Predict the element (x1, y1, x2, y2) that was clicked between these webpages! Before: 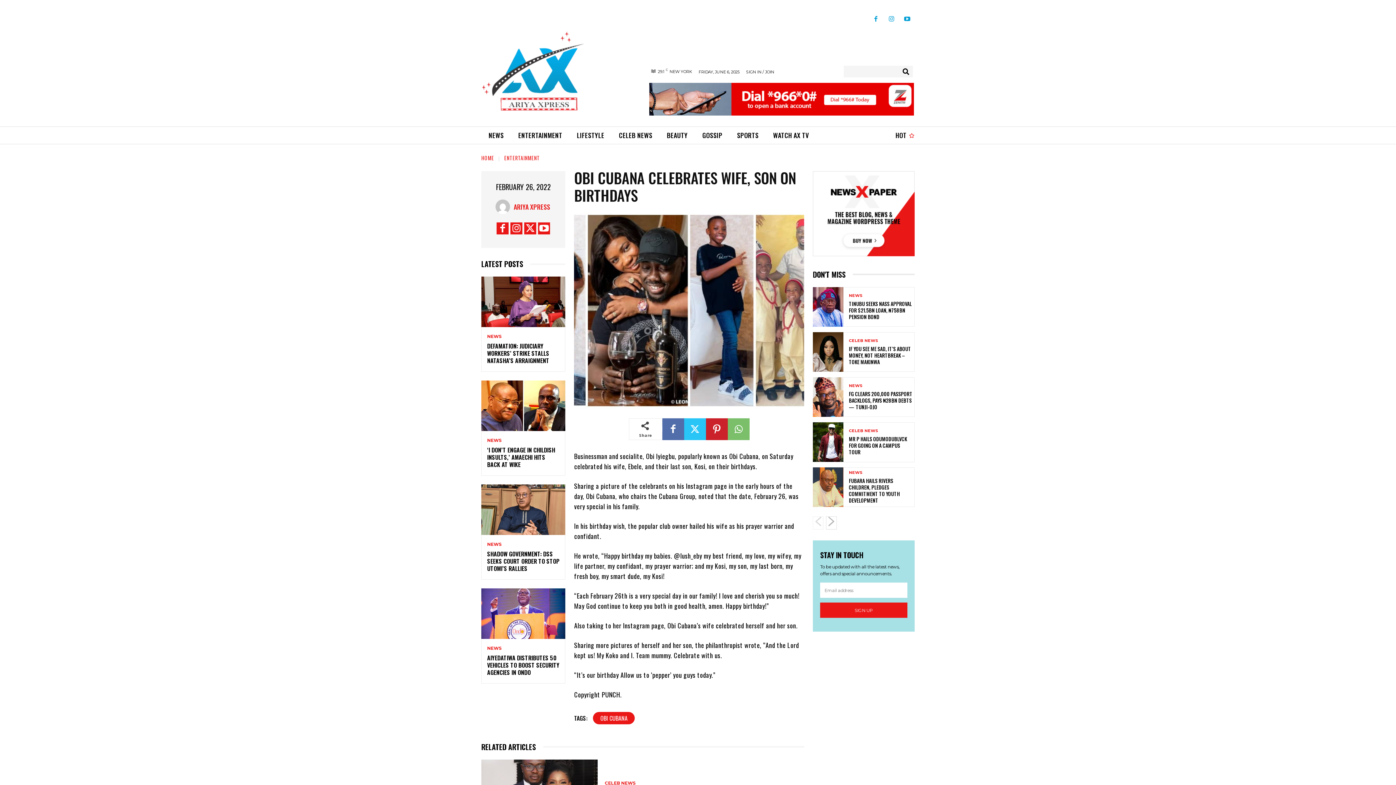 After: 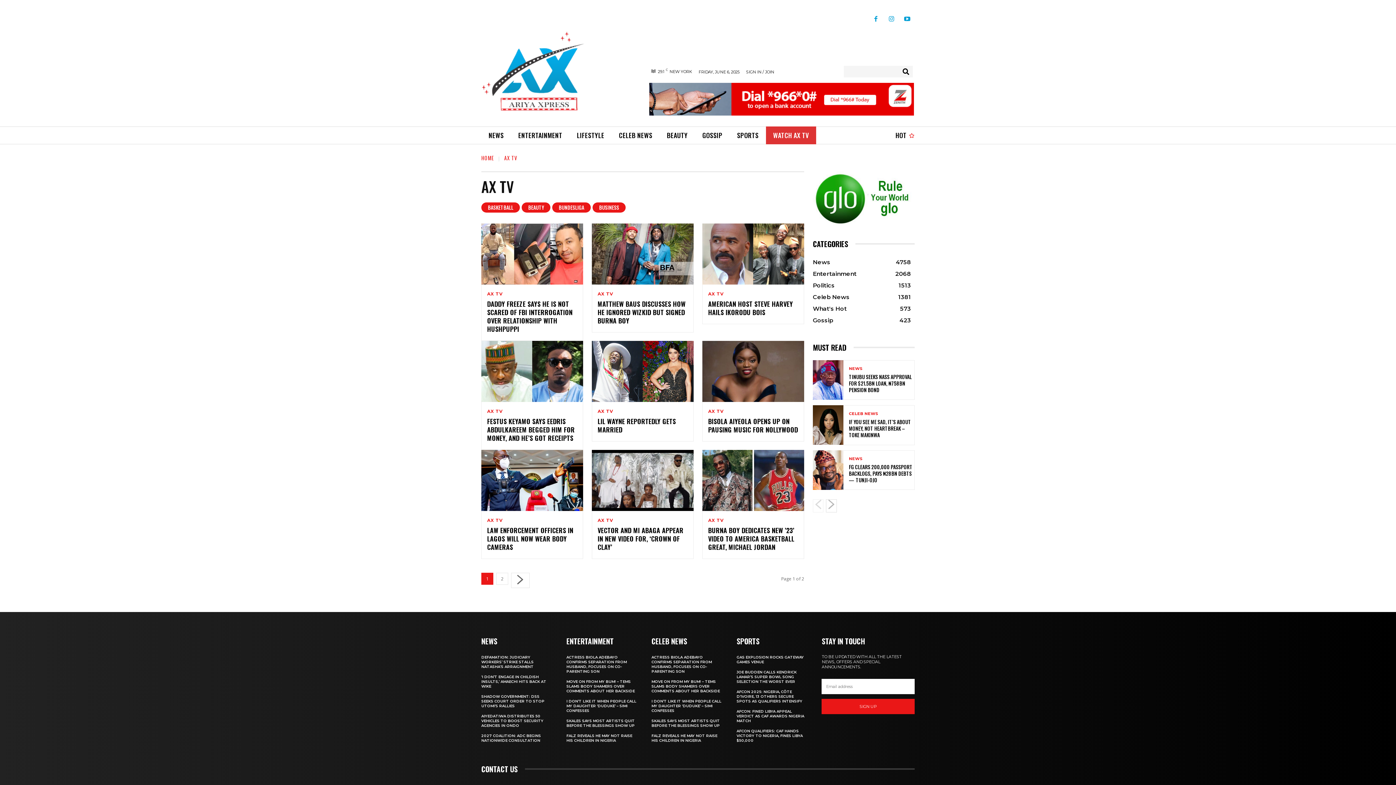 Action: bbox: (766, 126, 816, 144) label: WATCH AX TV